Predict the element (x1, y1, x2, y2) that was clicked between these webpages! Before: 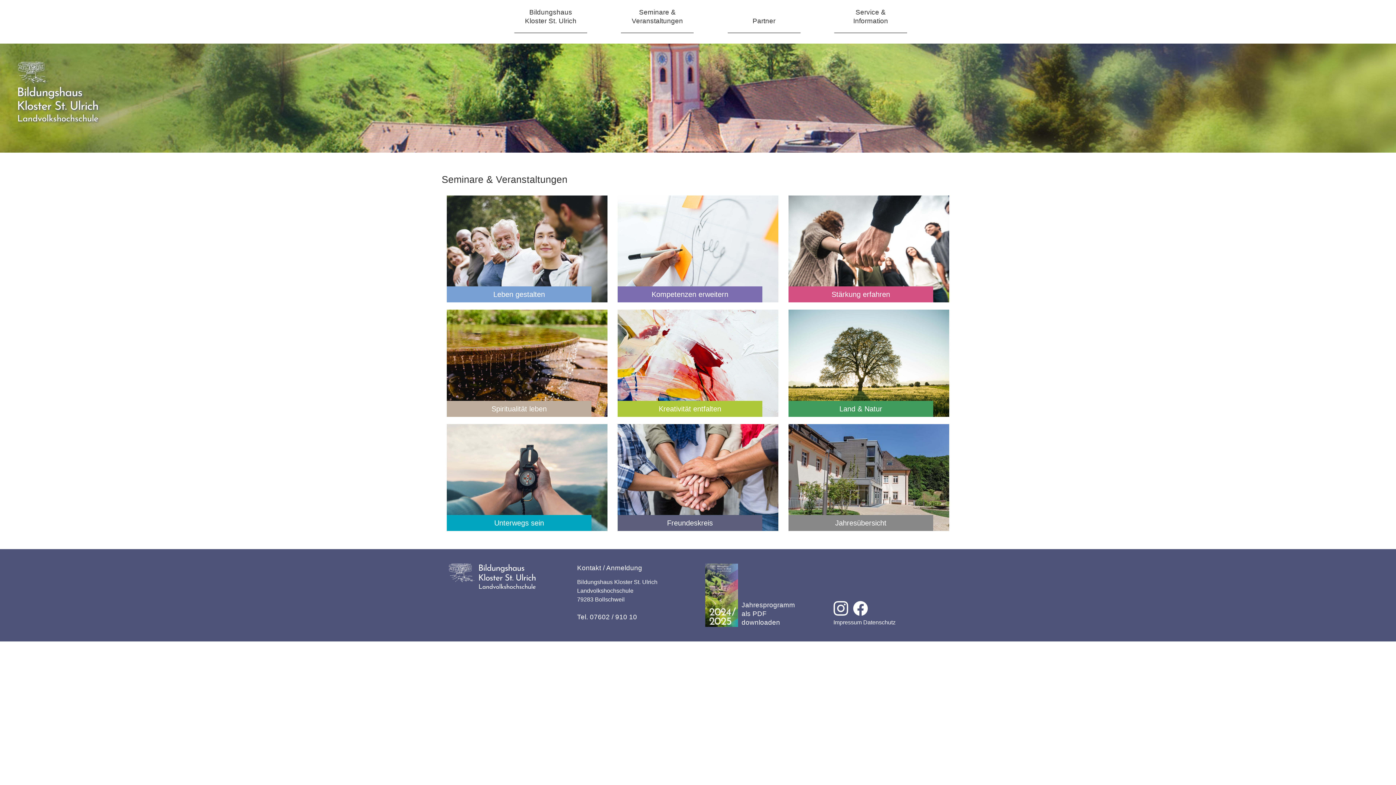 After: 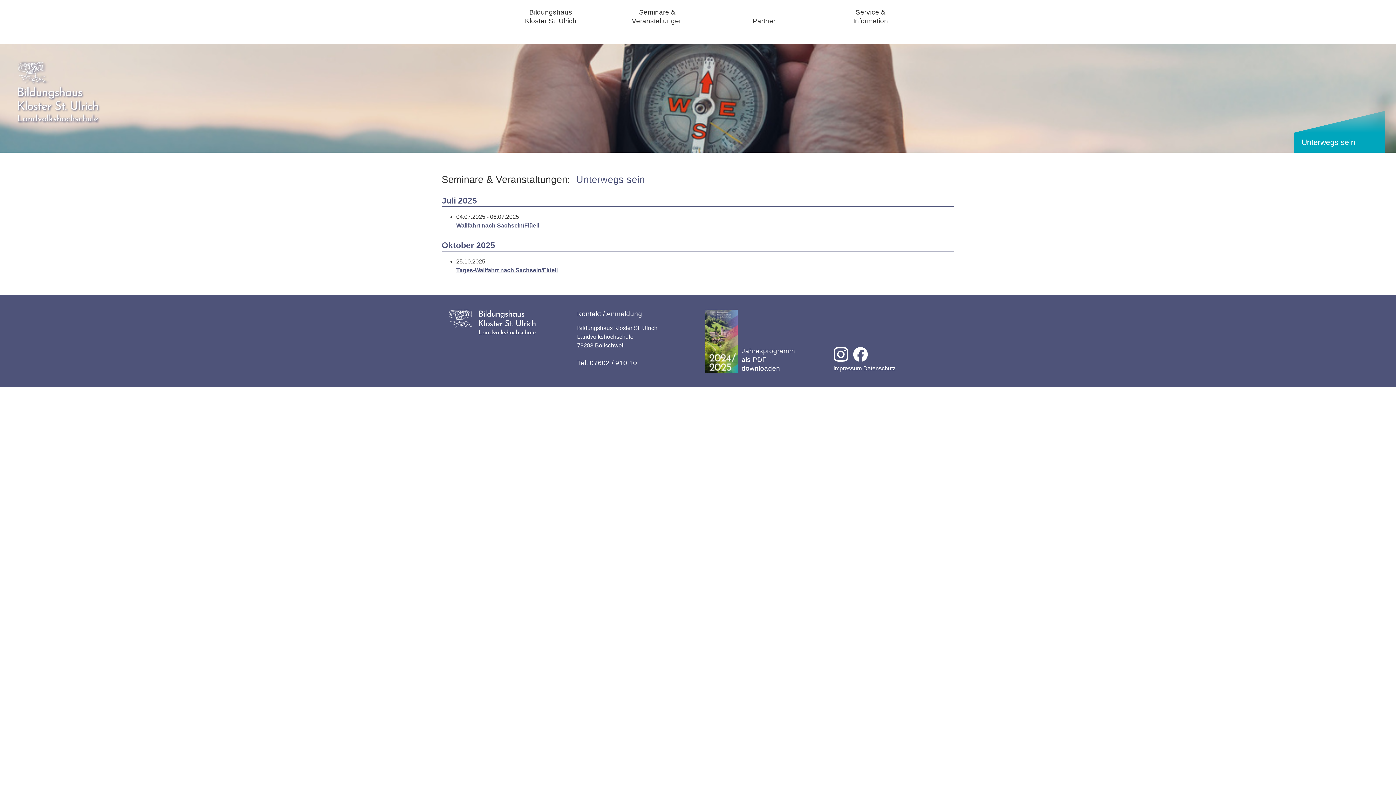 Action: label: Unterwegs sein bbox: (446, 424, 607, 531)